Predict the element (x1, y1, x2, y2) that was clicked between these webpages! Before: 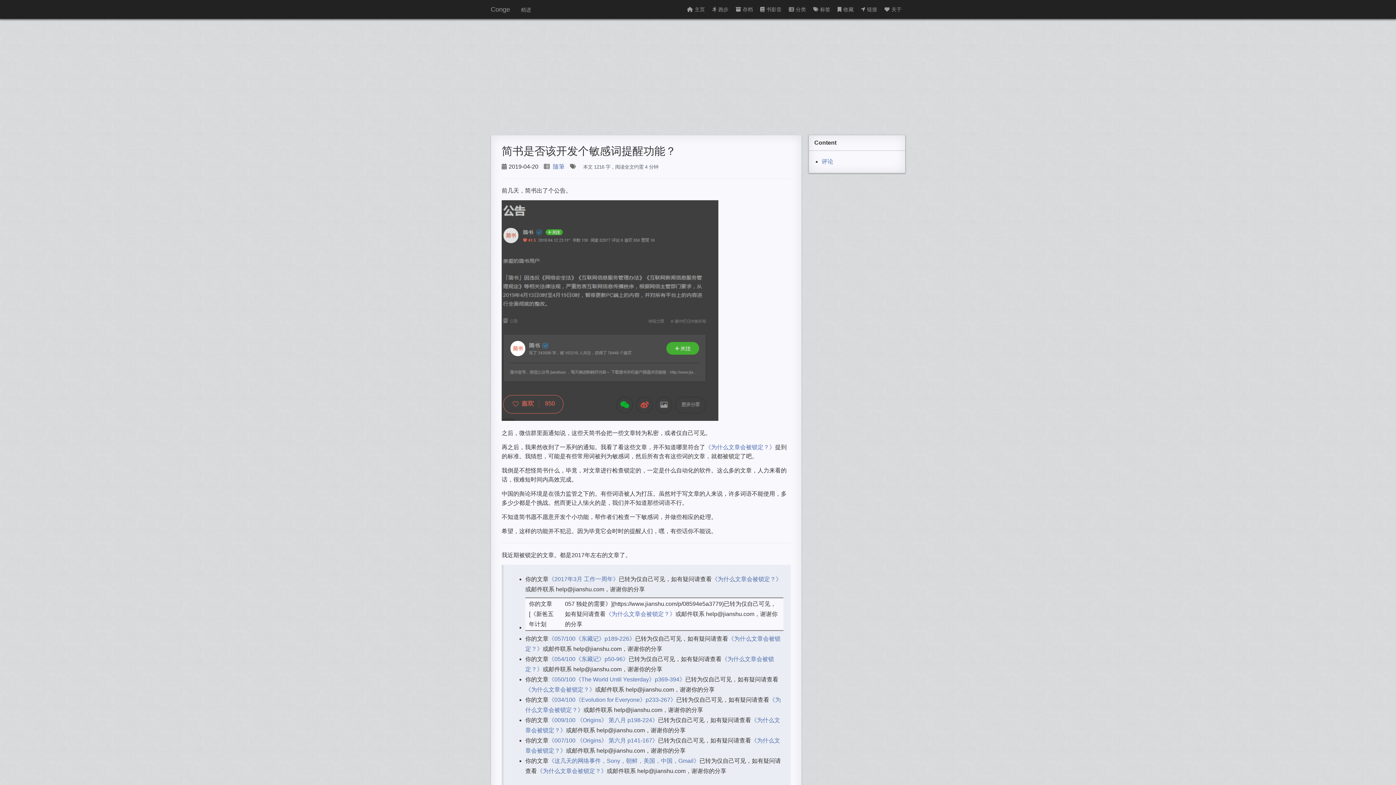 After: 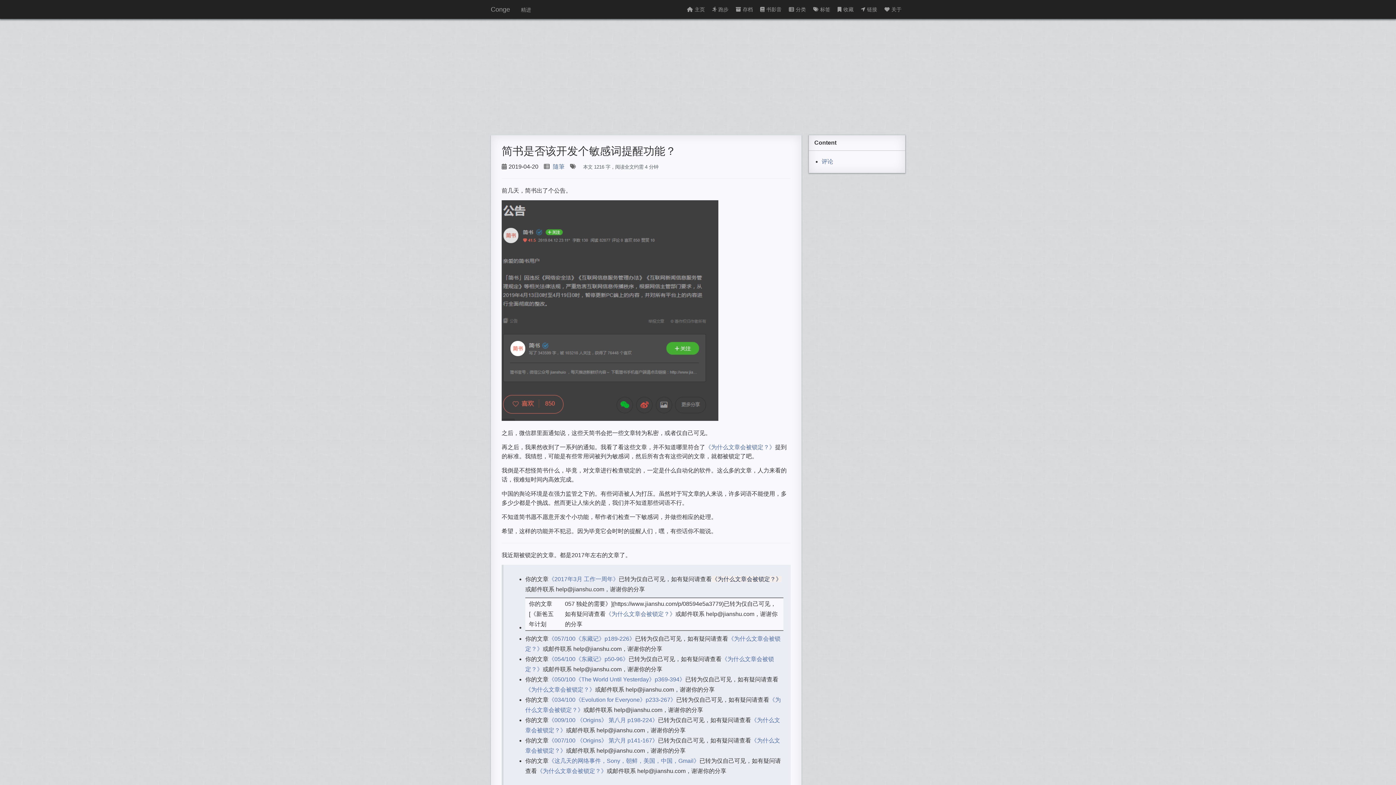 Action: bbox: (712, 576, 781, 582) label: 《为什么文章会被锁定？》